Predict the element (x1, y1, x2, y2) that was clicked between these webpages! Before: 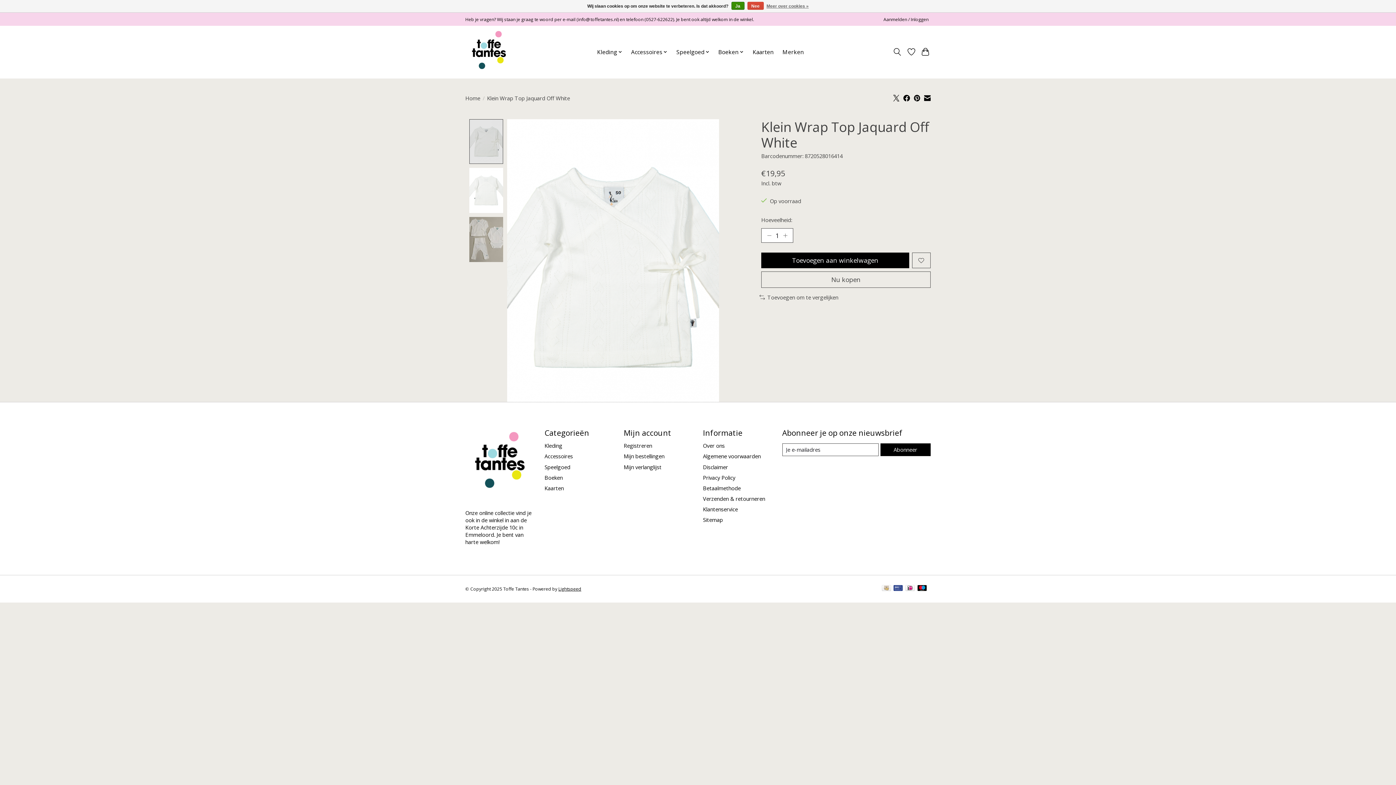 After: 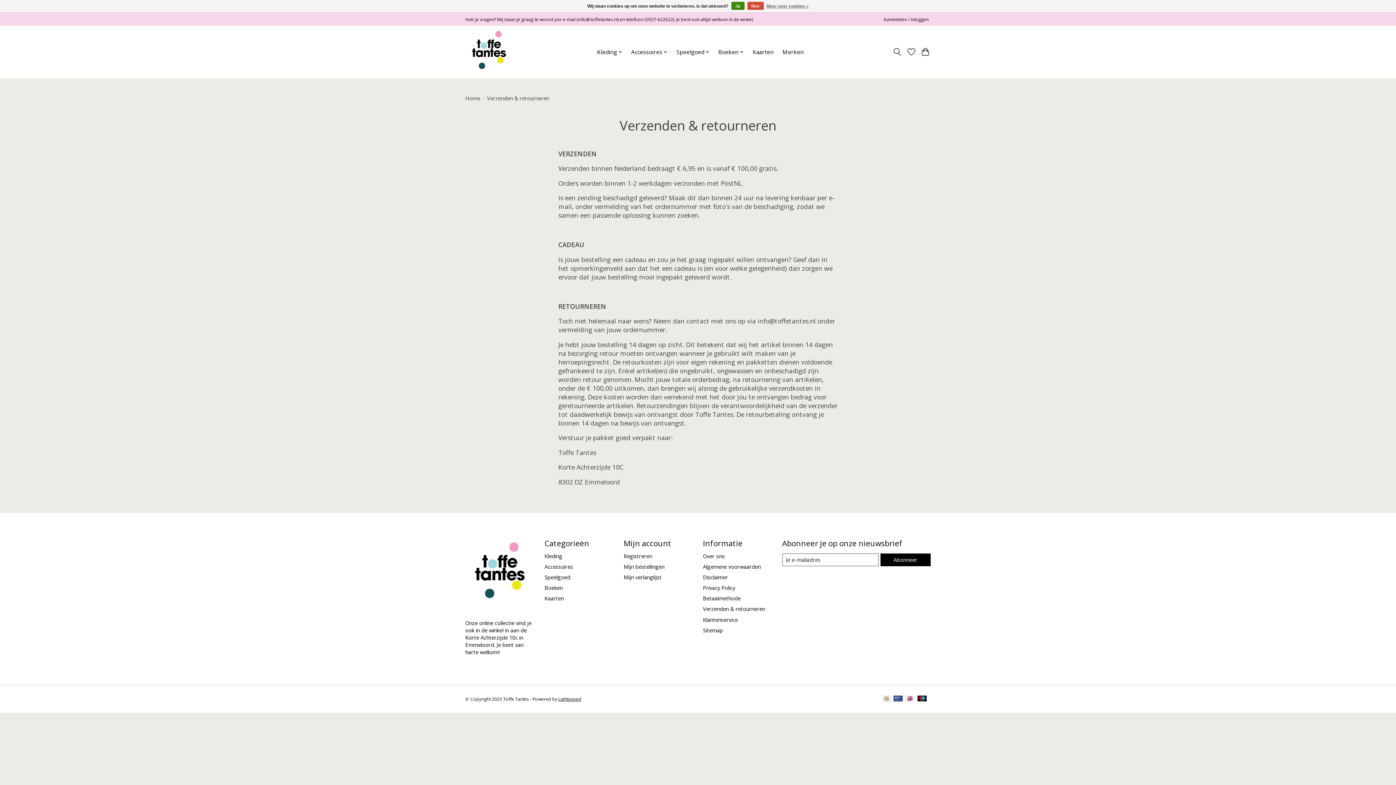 Action: bbox: (703, 495, 765, 502) label: Verzenden & retourneren